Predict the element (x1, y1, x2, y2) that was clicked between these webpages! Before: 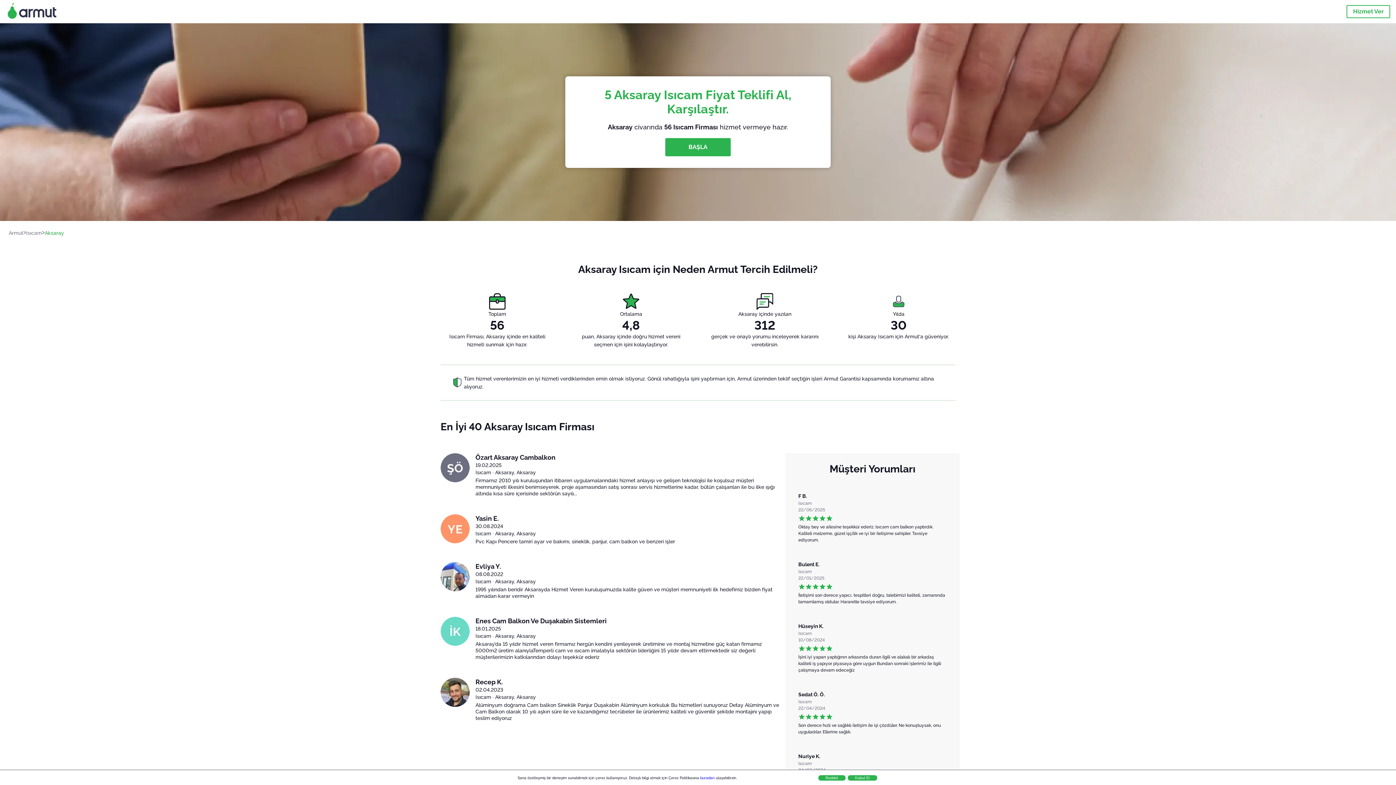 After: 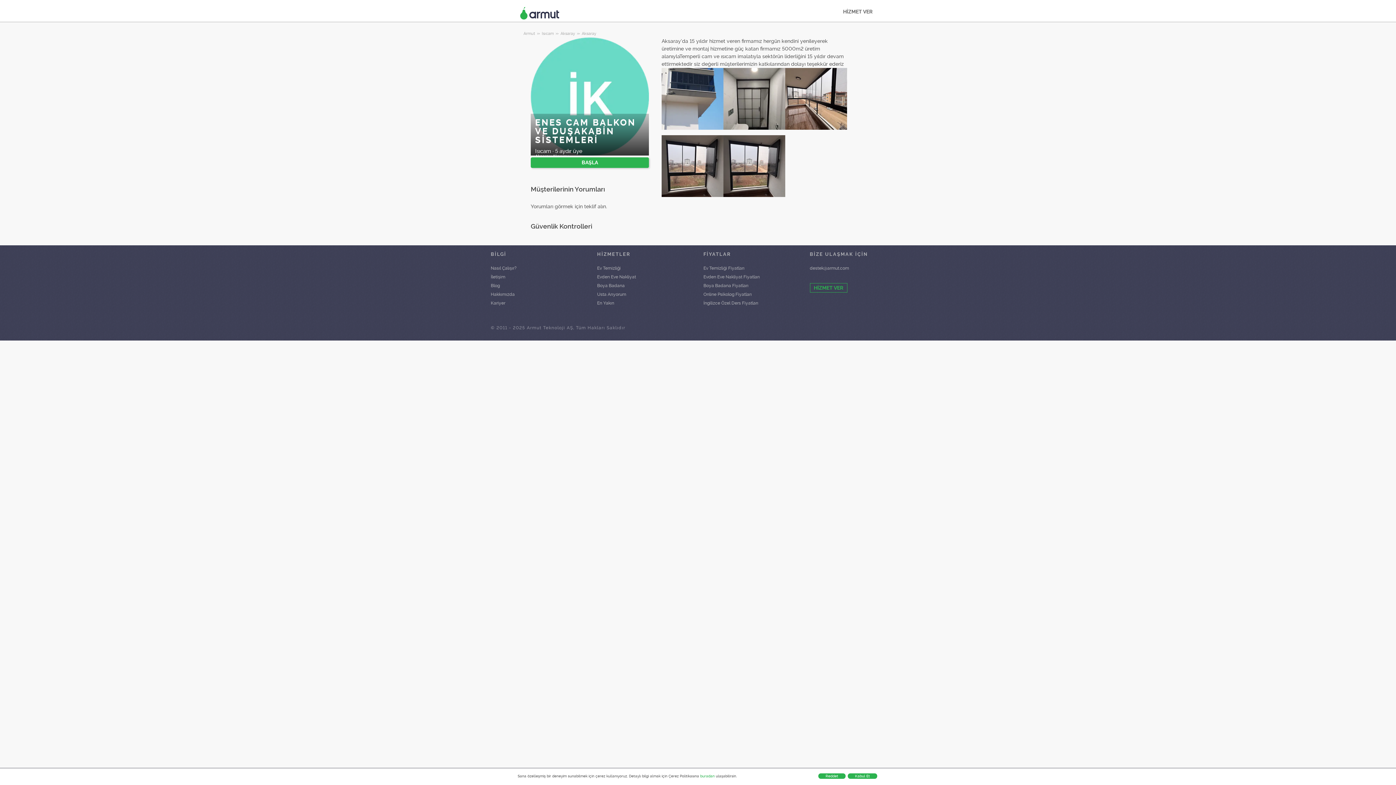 Action: bbox: (440, 616, 469, 666)